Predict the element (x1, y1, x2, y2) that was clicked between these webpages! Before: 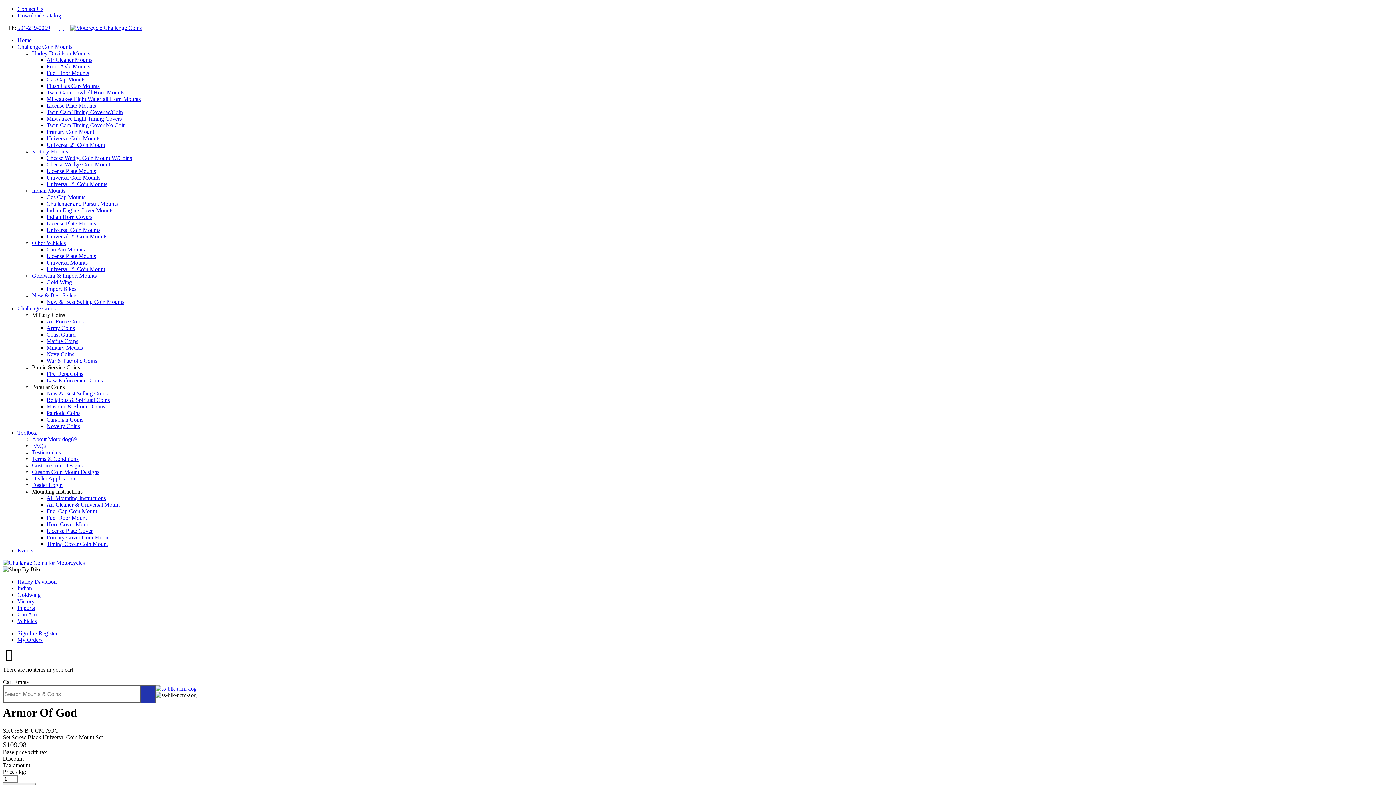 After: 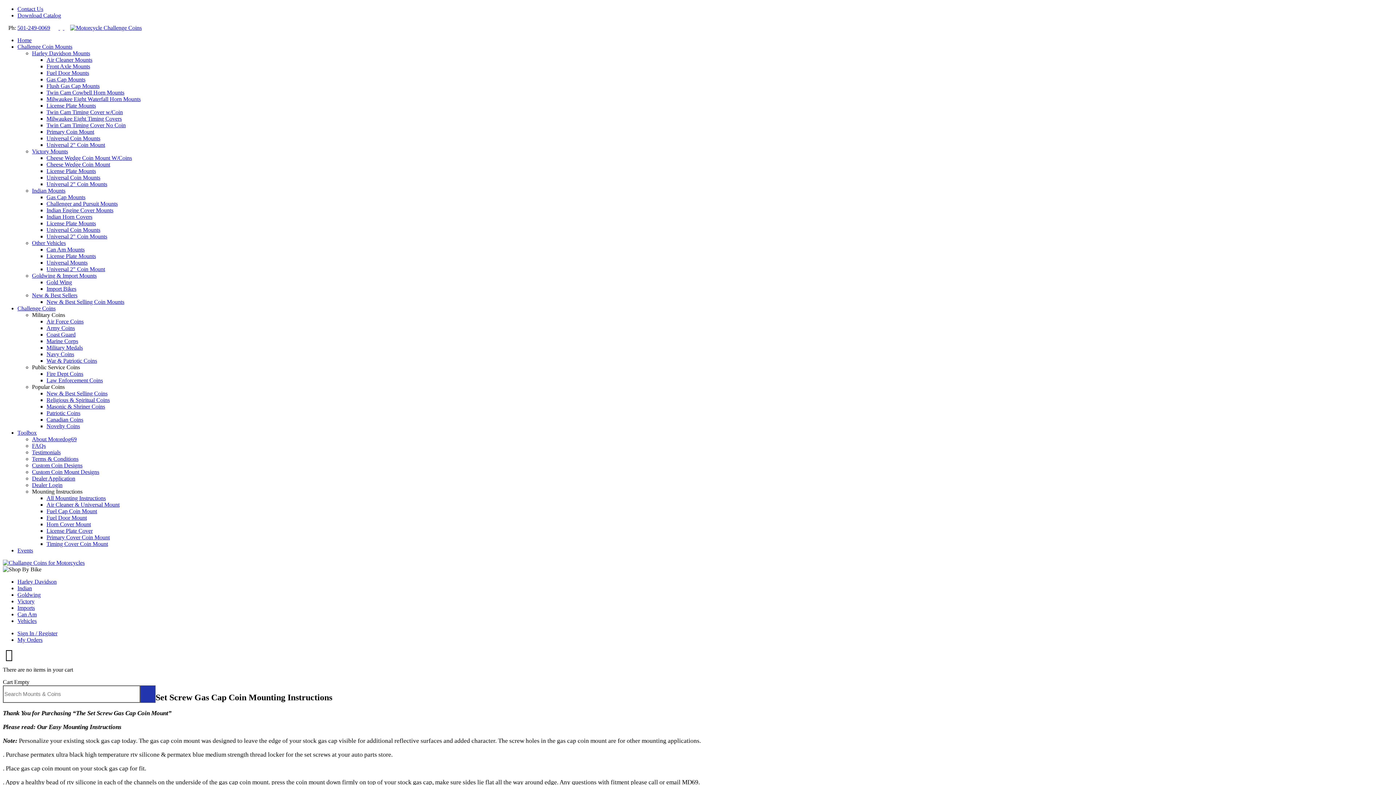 Action: label: Fuel Cap Coin Mount bbox: (46, 508, 97, 514)